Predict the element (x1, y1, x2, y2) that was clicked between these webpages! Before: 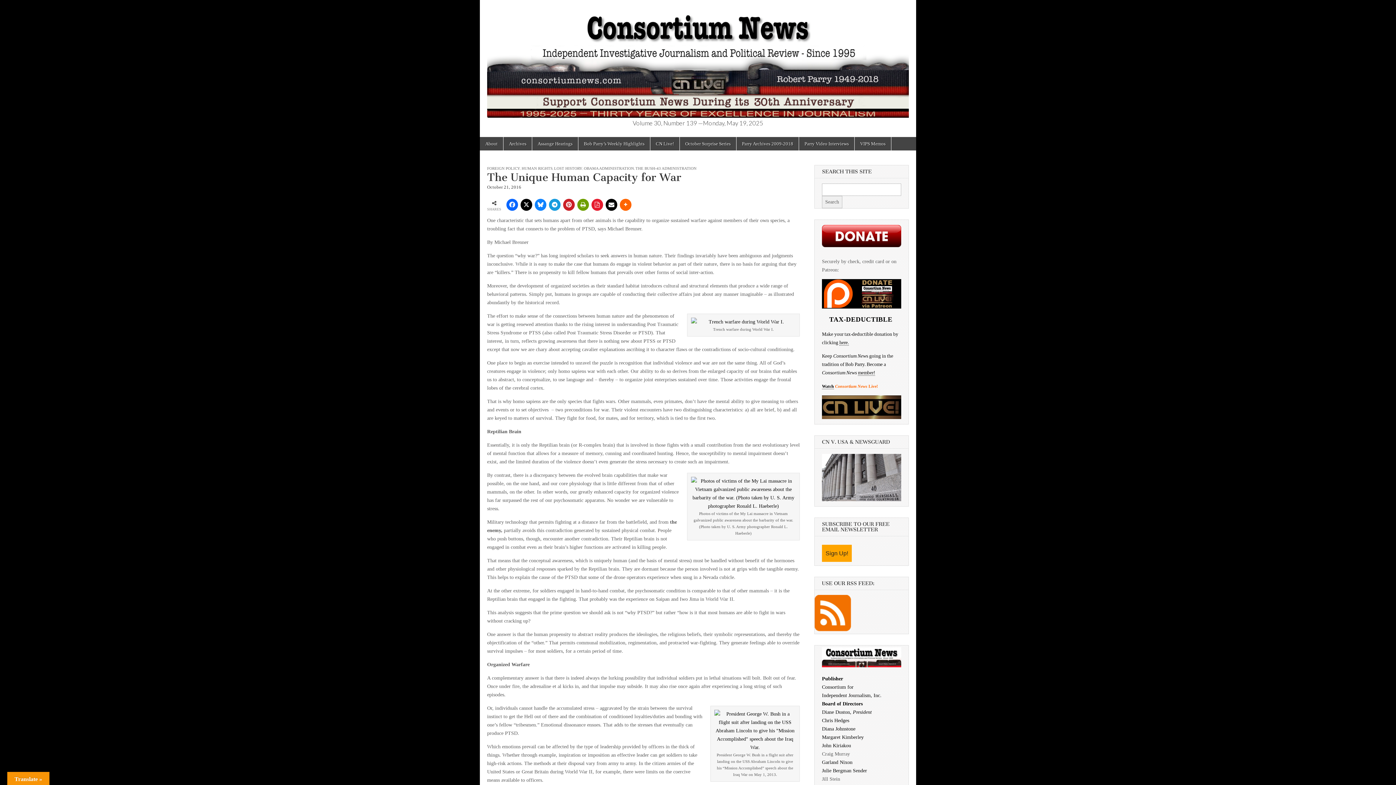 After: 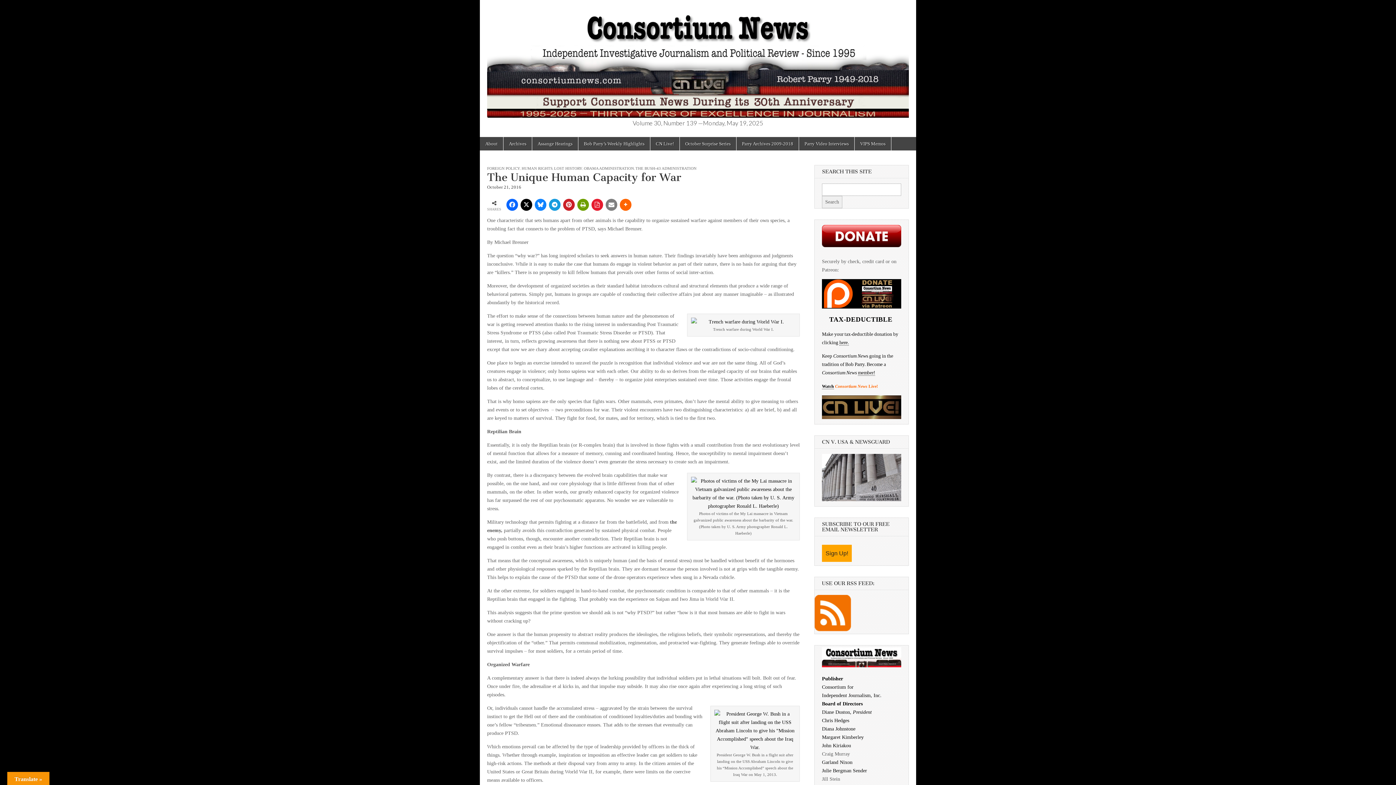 Action: bbox: (605, 199, 617, 211)